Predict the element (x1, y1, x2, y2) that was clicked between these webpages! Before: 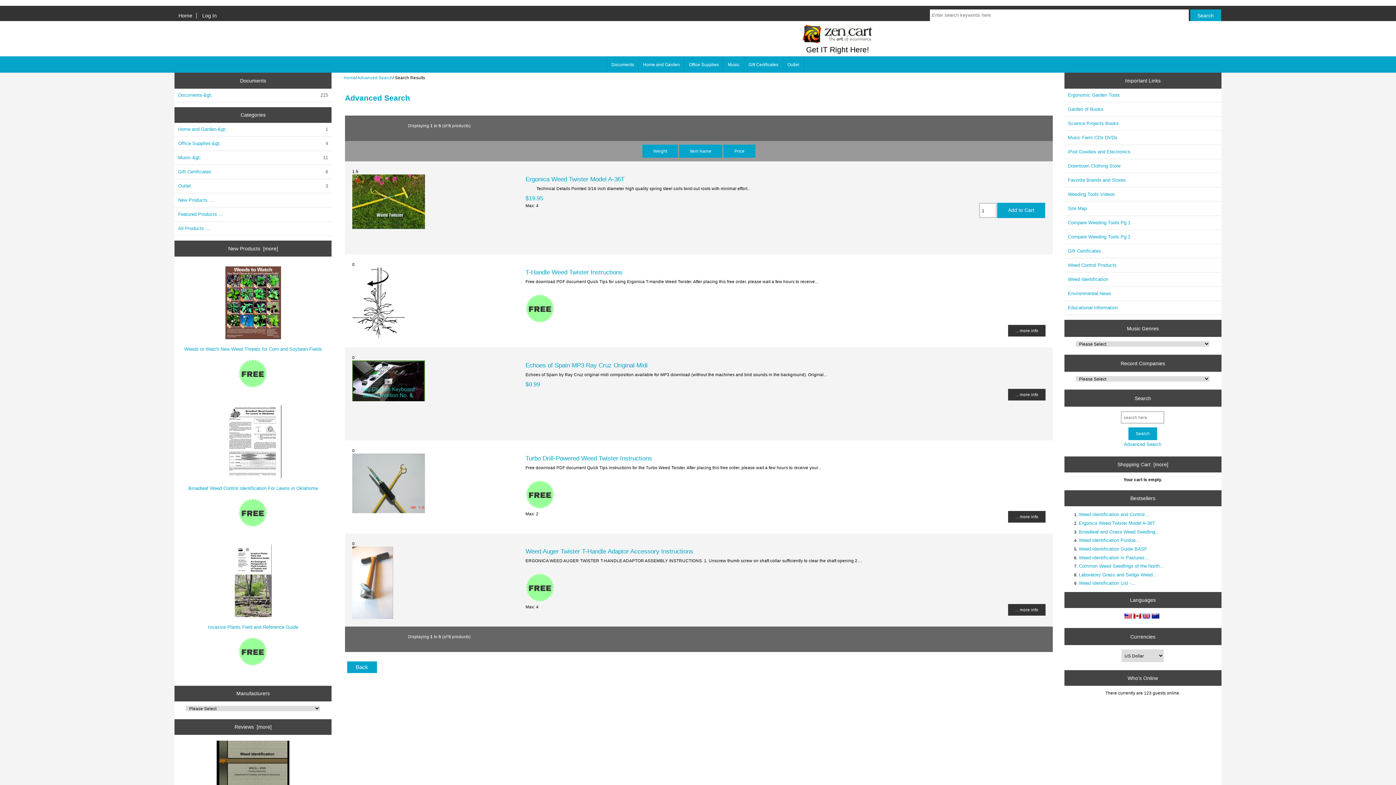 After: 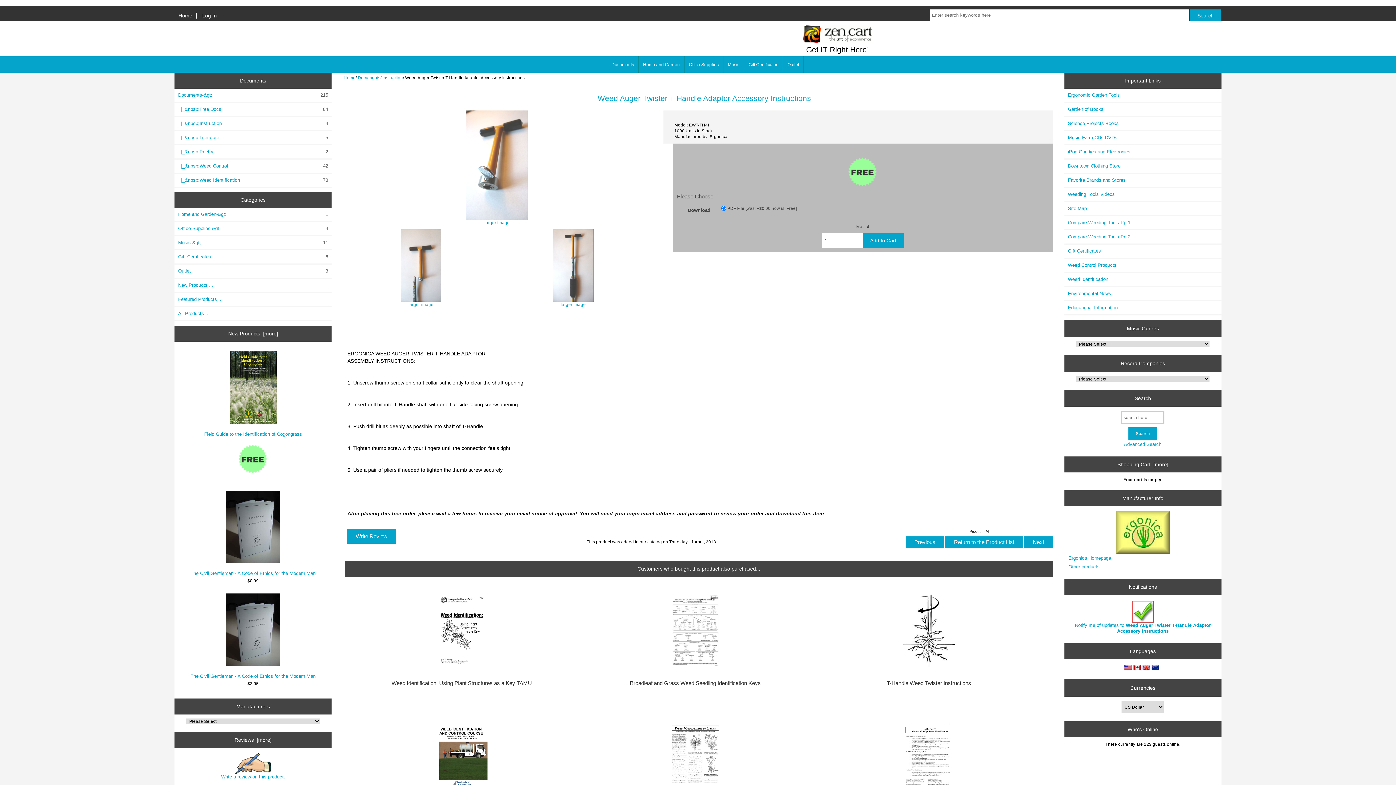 Action: bbox: (525, 548, 693, 555) label: Weed Auger Twister T-Handle Adaptor Accessory Instructions